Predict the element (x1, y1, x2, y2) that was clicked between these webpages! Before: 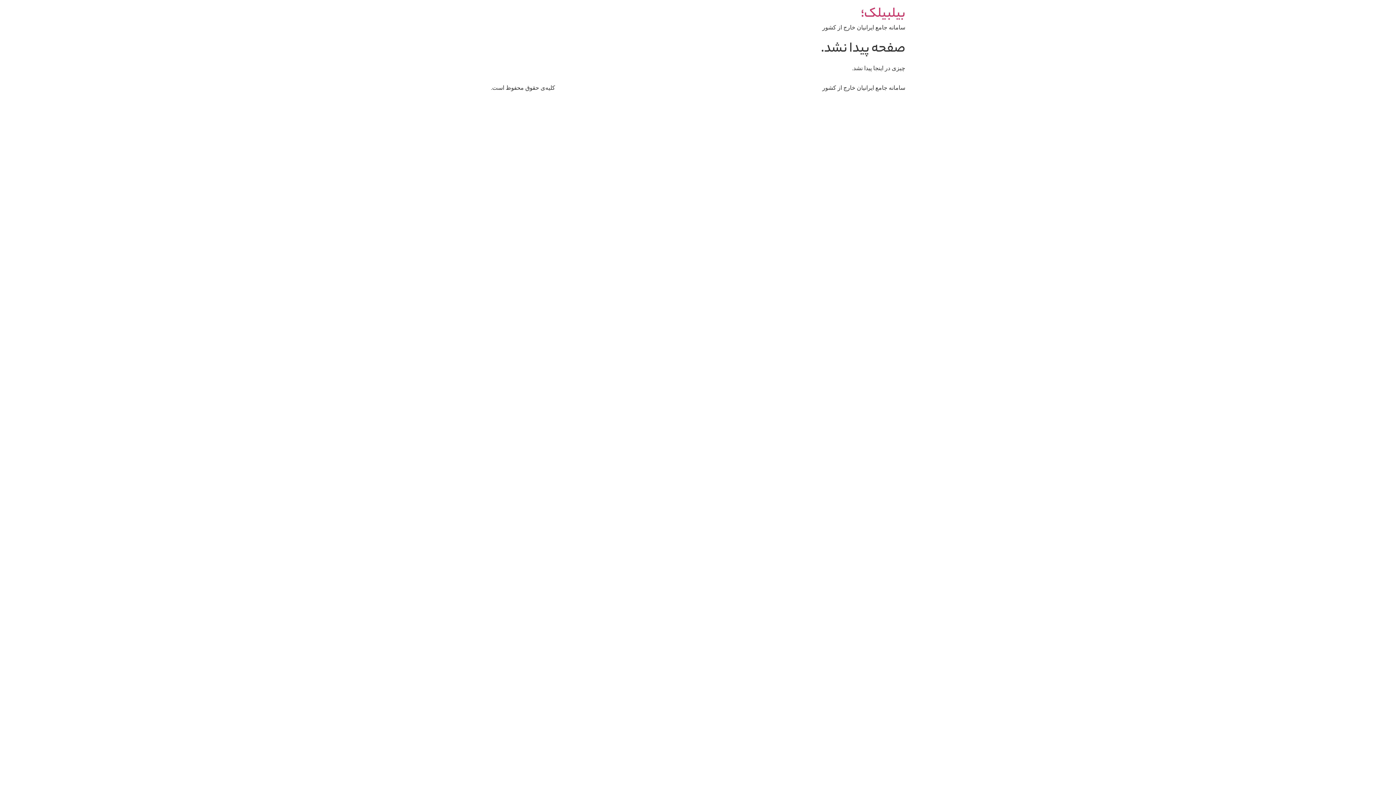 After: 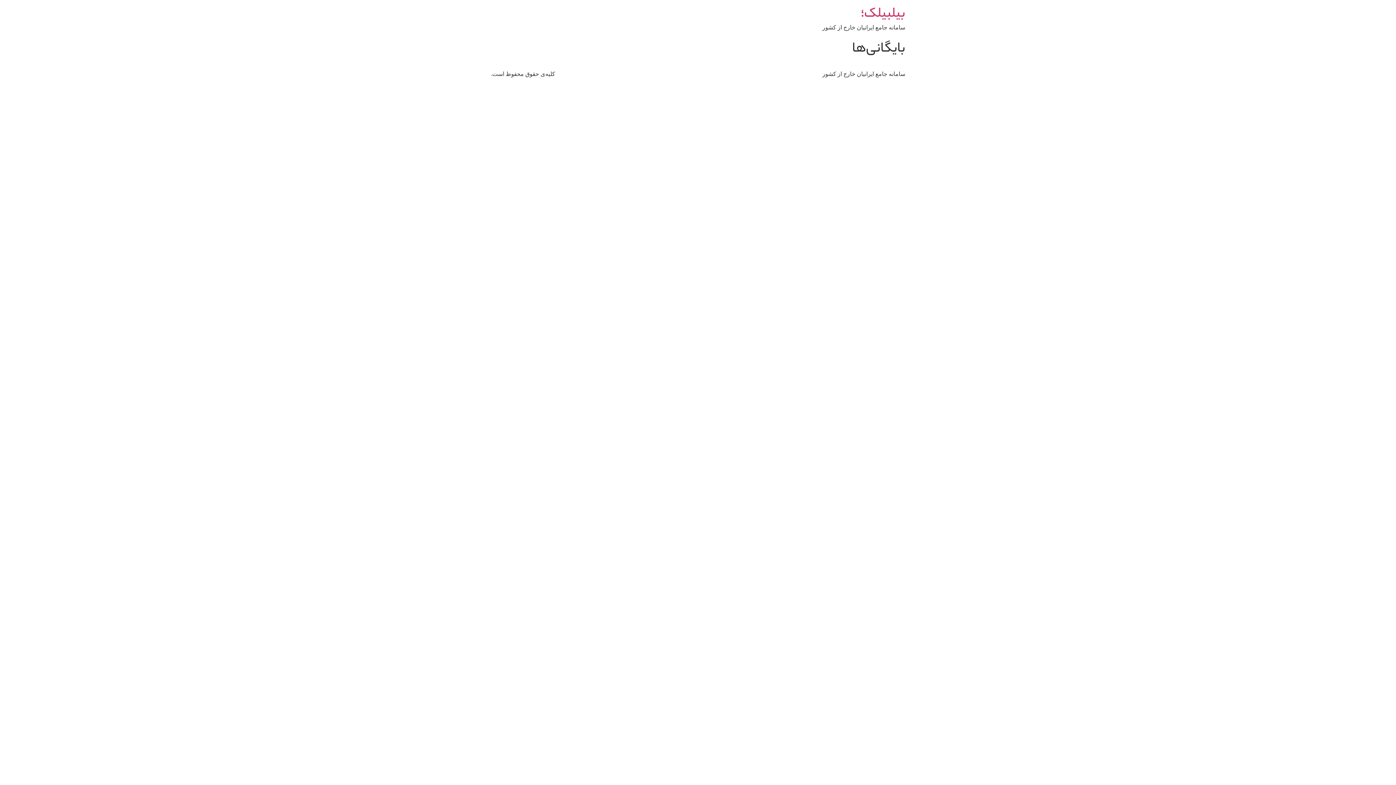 Action: label: بیلبیلک؛ bbox: (861, 3, 905, 25)